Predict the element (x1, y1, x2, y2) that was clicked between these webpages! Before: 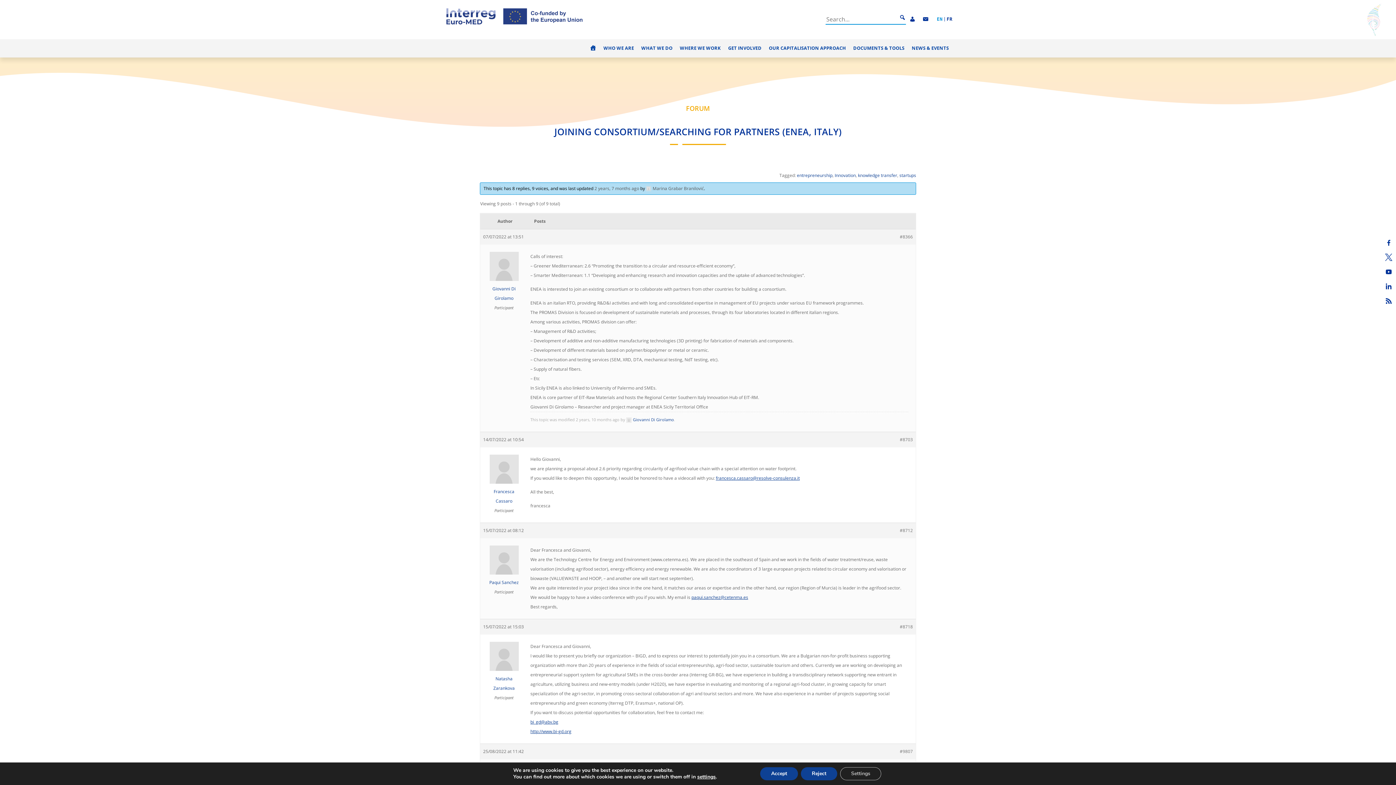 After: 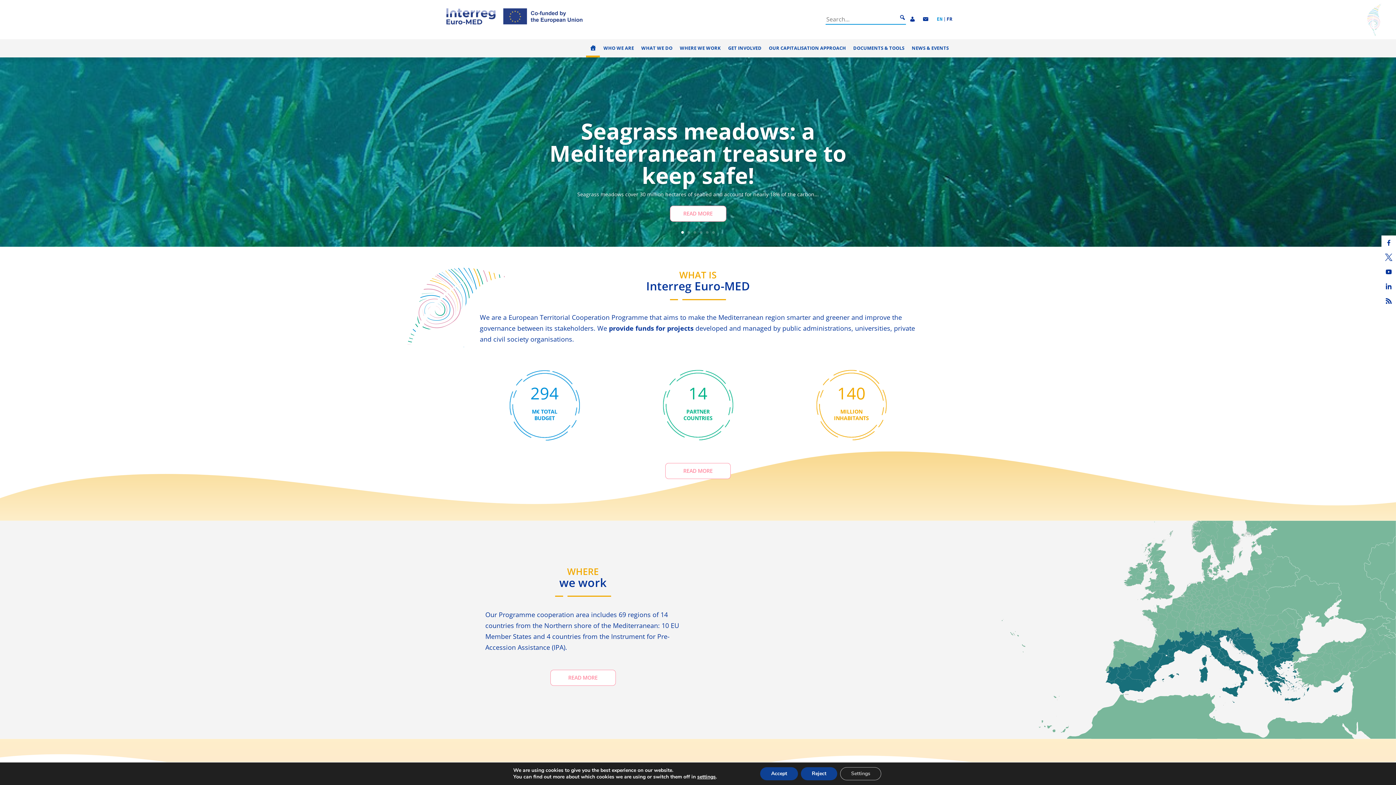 Action: bbox: (443, 20, 585, 27)